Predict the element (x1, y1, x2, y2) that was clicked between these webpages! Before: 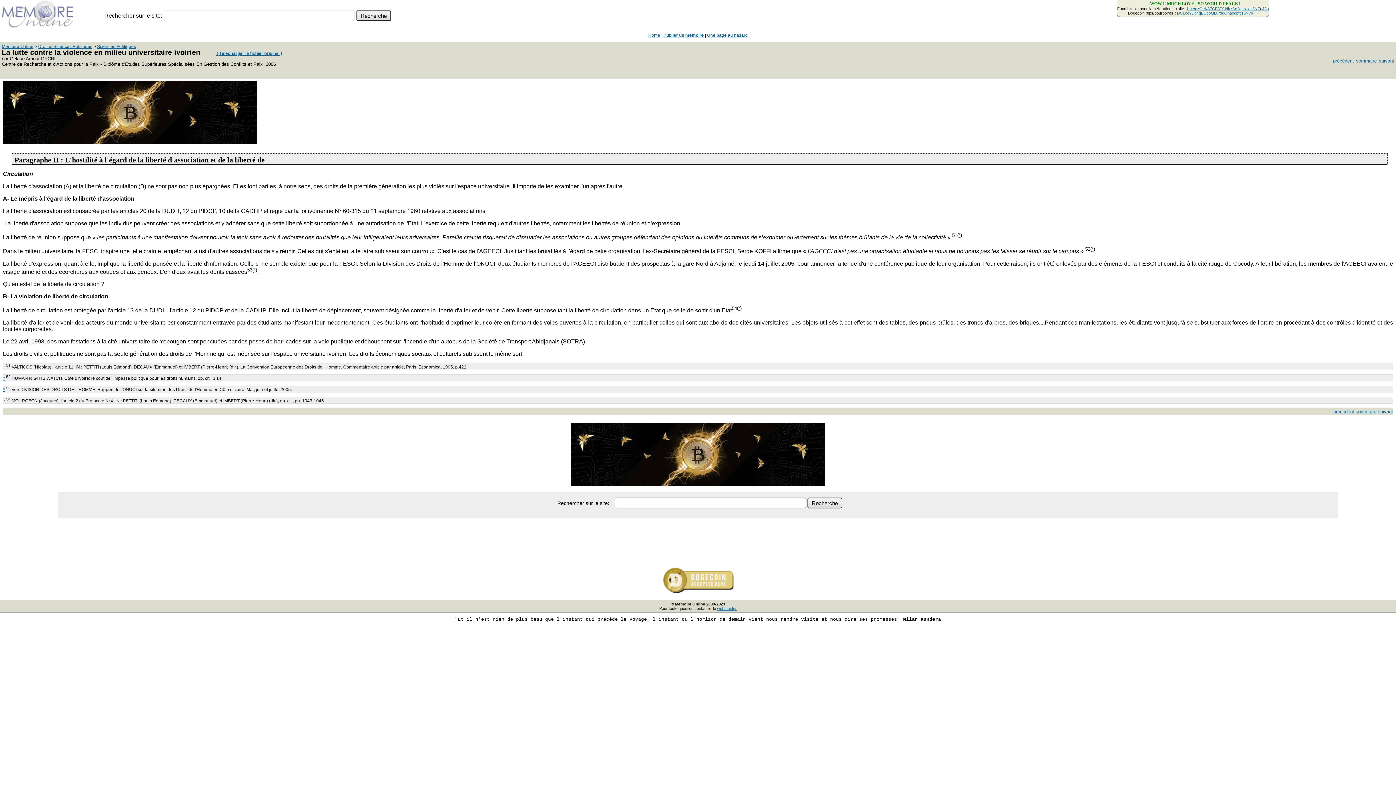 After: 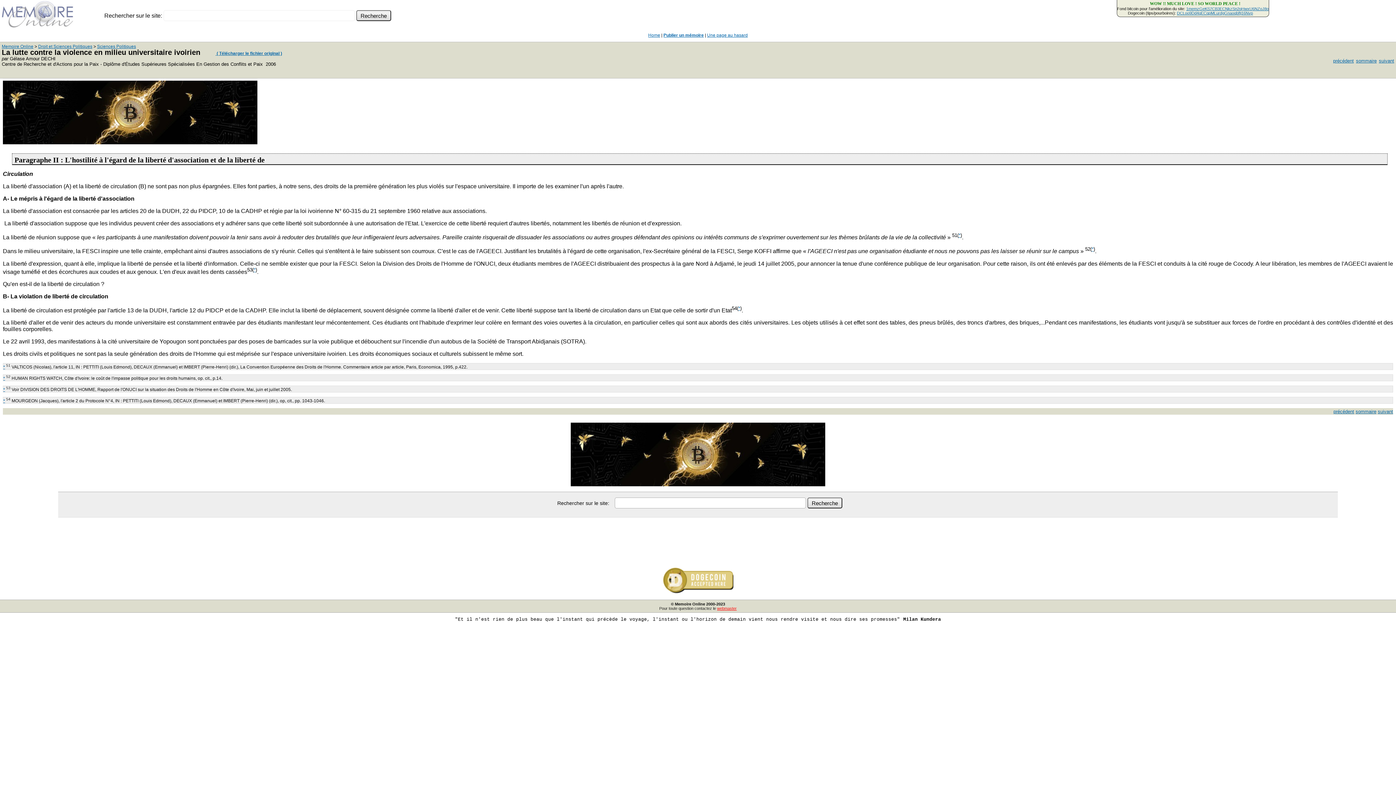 Action: label: webmaster bbox: (717, 606, 736, 610)